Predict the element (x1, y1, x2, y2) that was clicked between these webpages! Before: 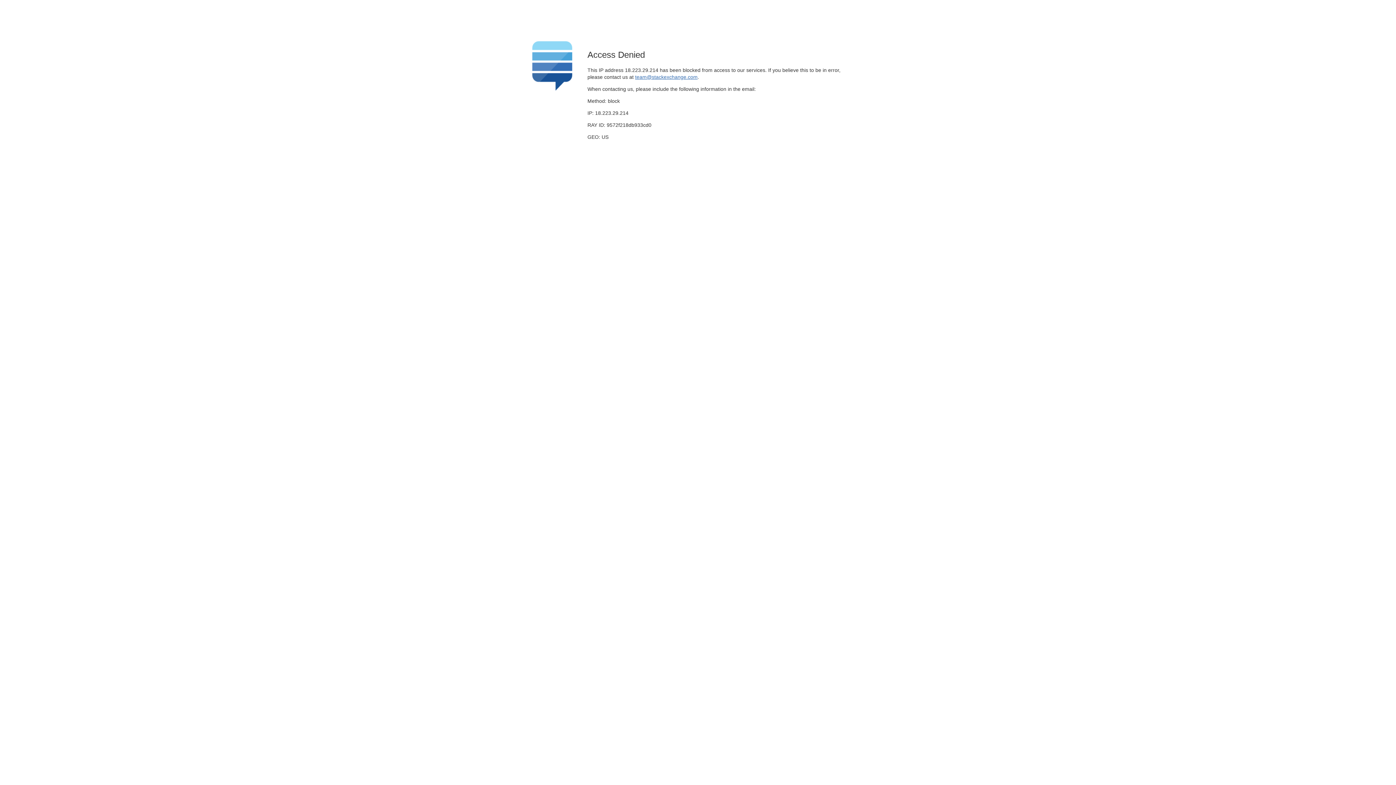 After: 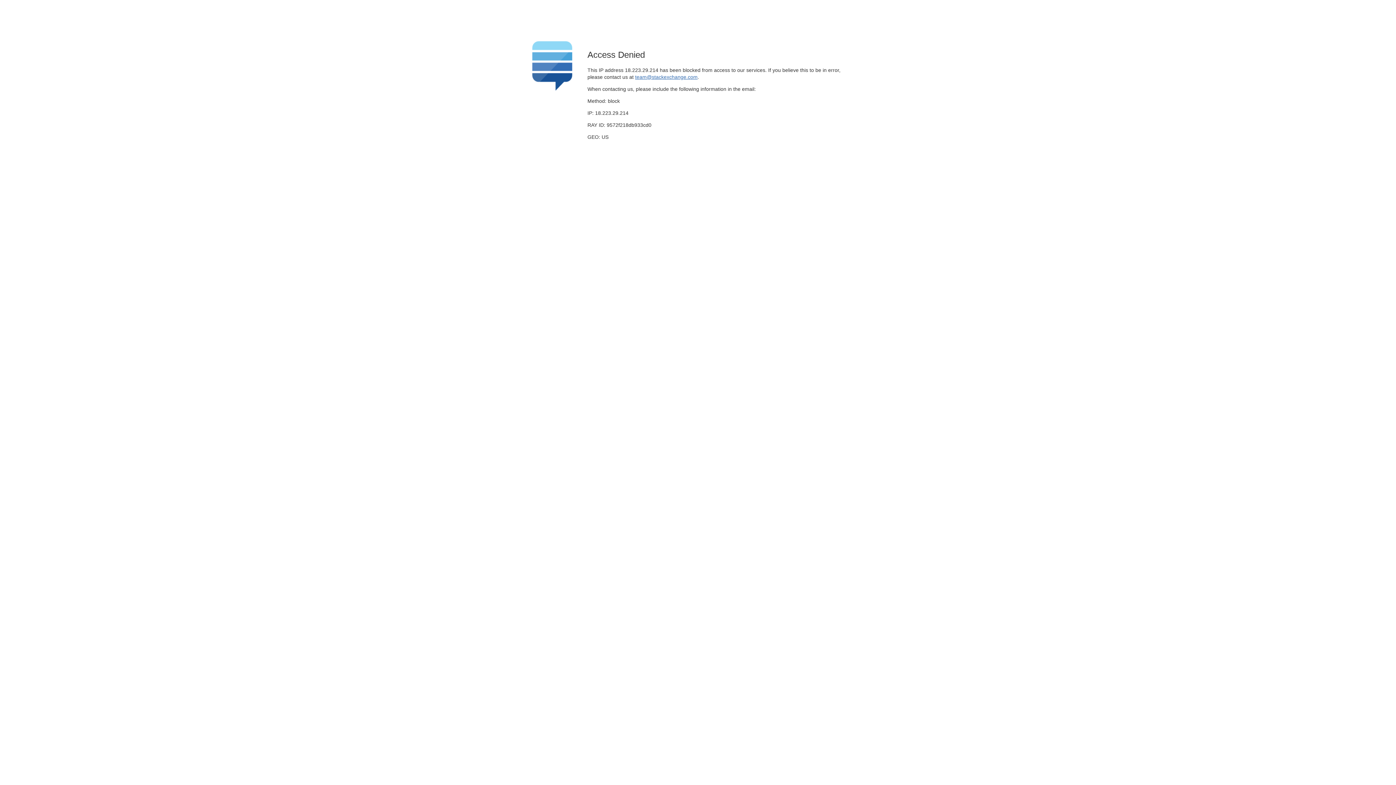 Action: bbox: (635, 74, 697, 79) label: team@stackexchange.com